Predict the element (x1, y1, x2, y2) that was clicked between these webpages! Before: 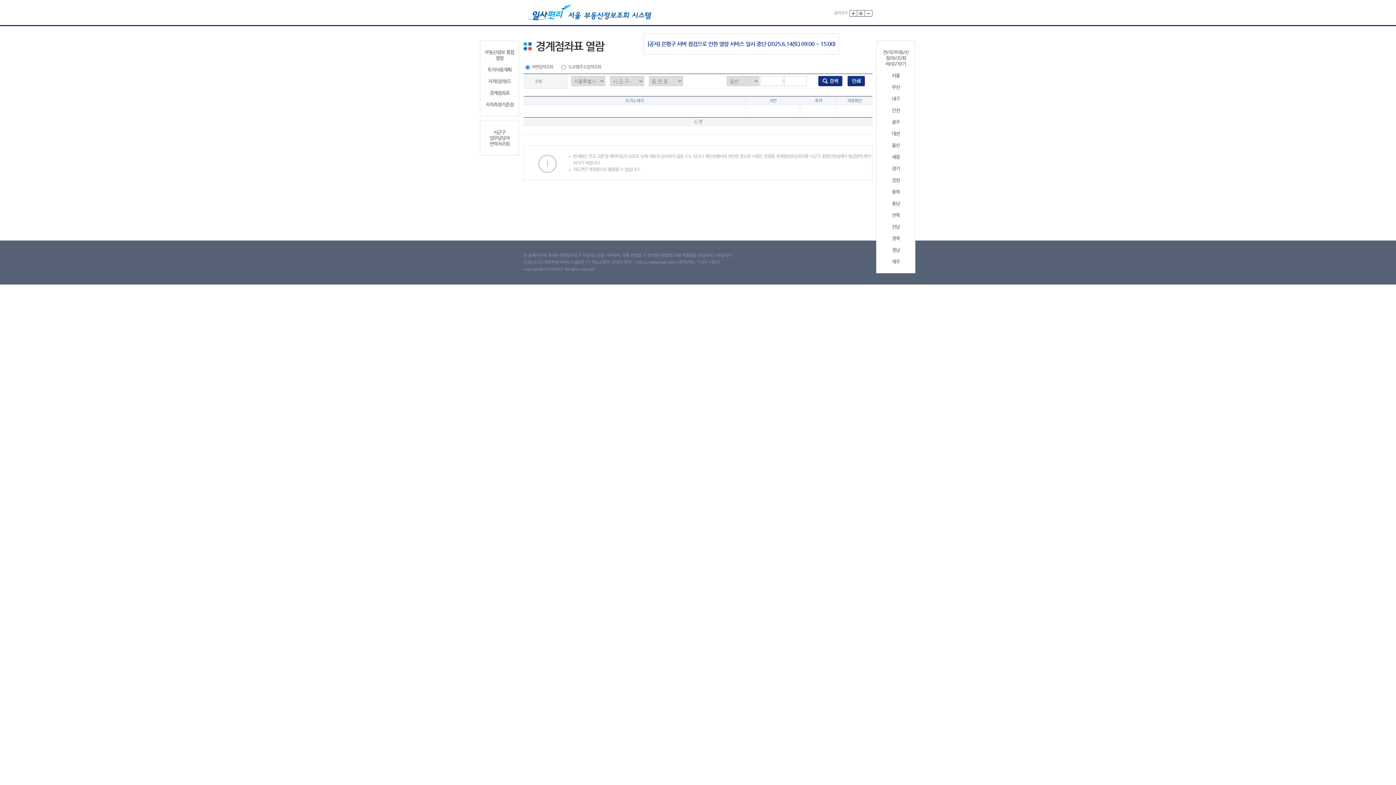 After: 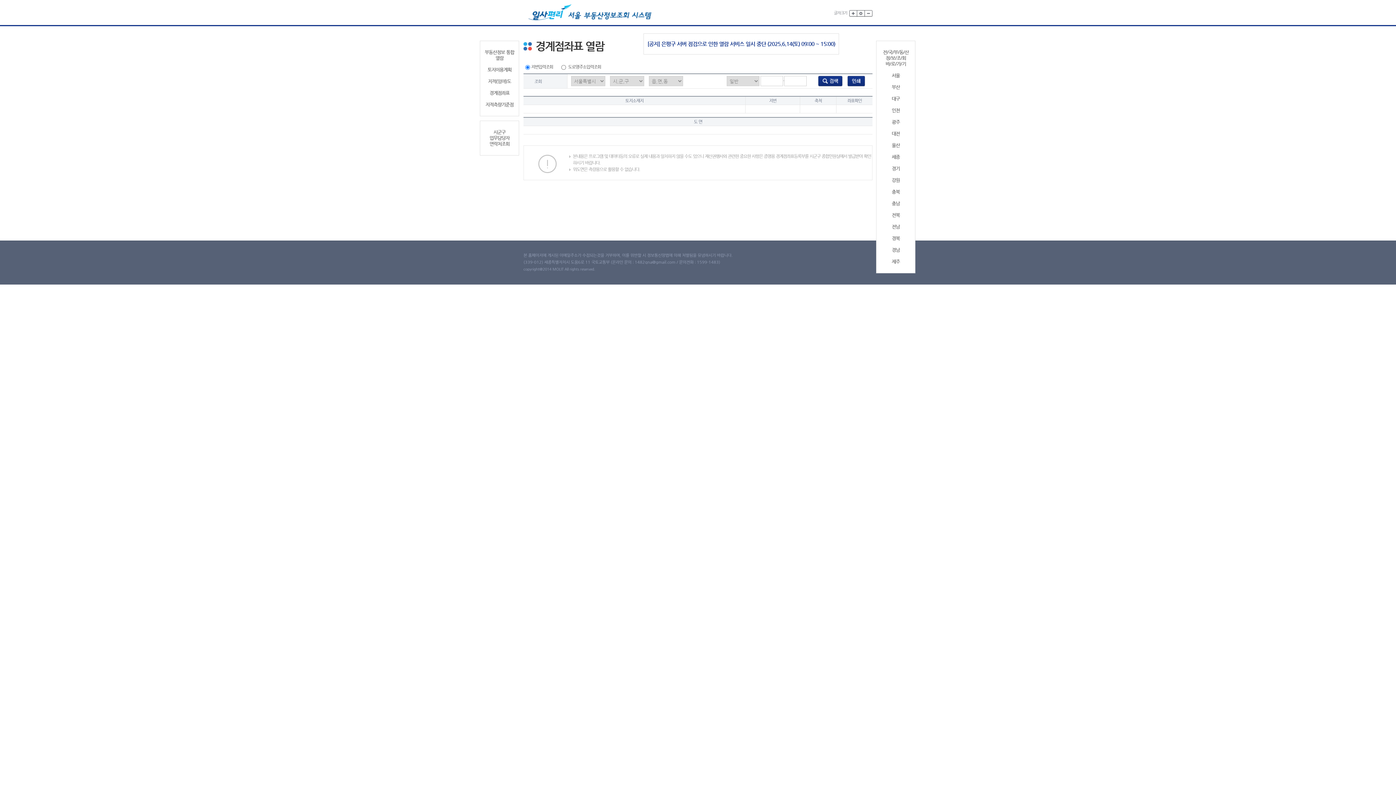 Action: bbox: (879, 84, 912, 90) label: 부산